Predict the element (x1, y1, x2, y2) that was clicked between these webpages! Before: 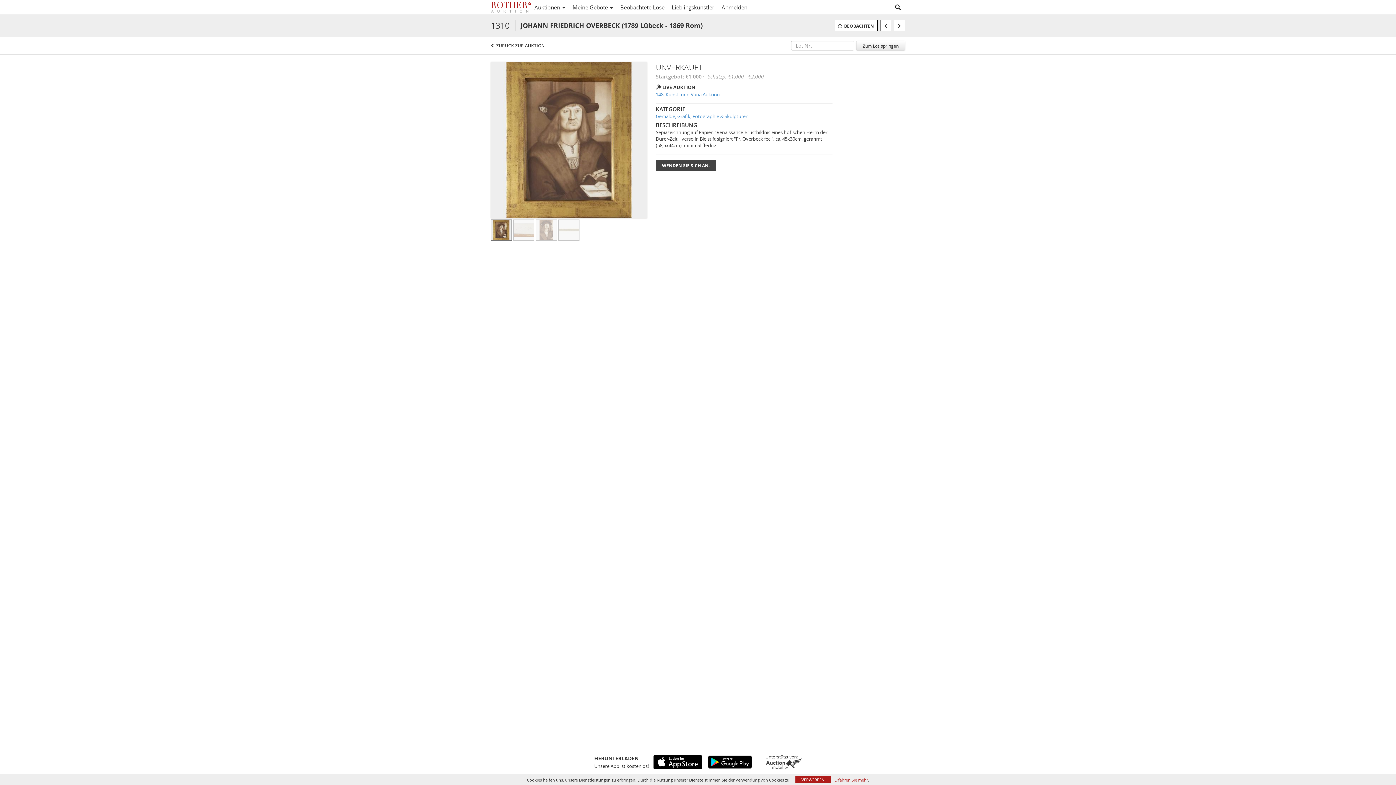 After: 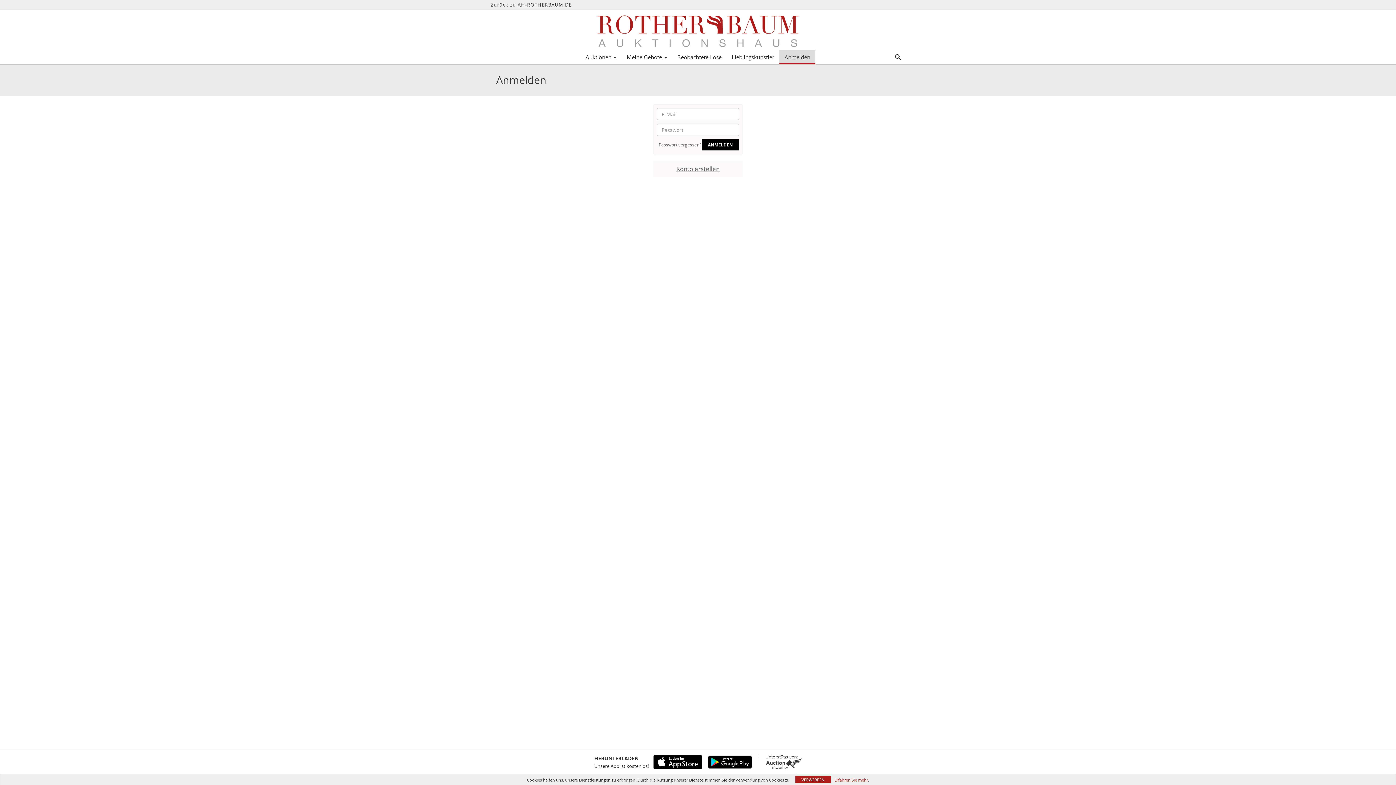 Action: label: Anmelden bbox: (718, 1, 751, 13)